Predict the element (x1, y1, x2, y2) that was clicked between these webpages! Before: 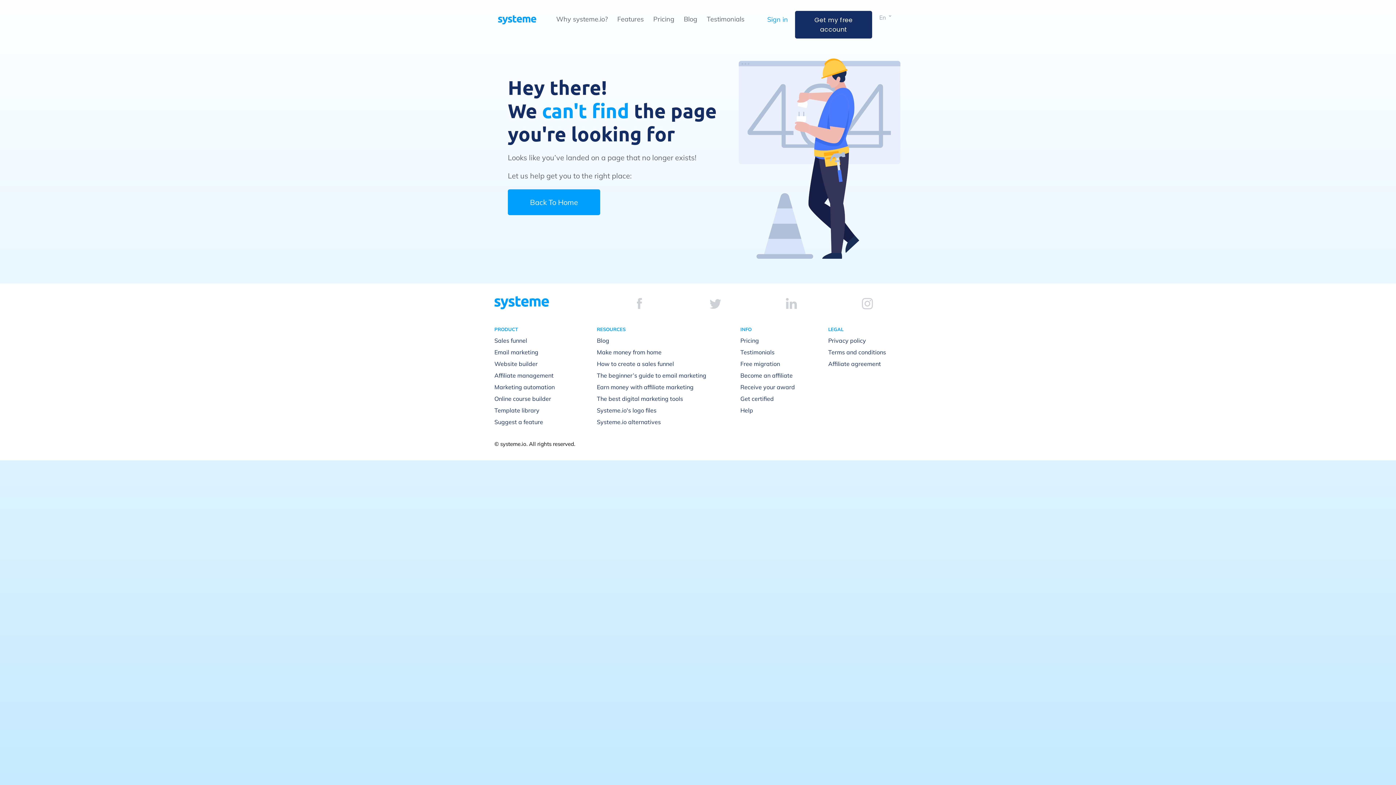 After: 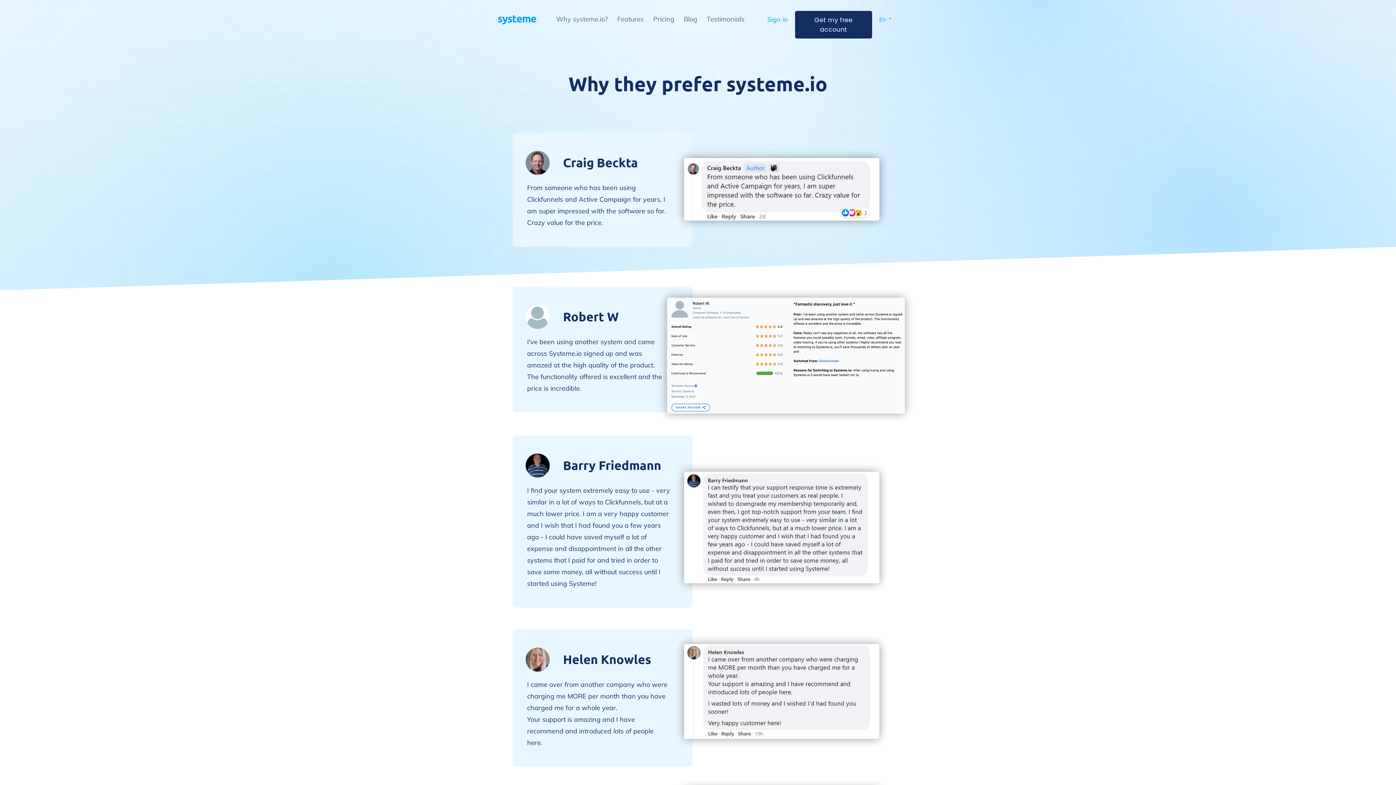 Action: label: Testimonials bbox: (740, 348, 774, 355)